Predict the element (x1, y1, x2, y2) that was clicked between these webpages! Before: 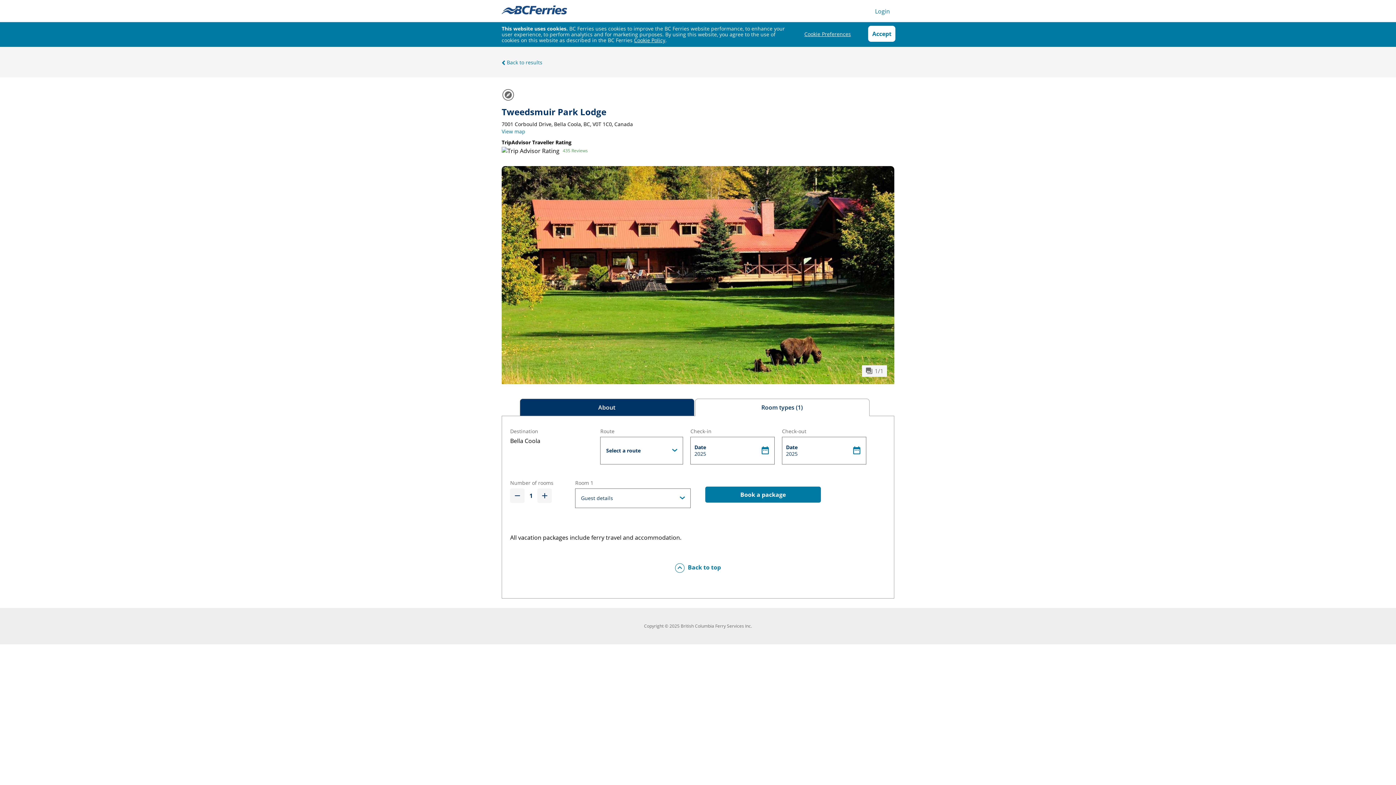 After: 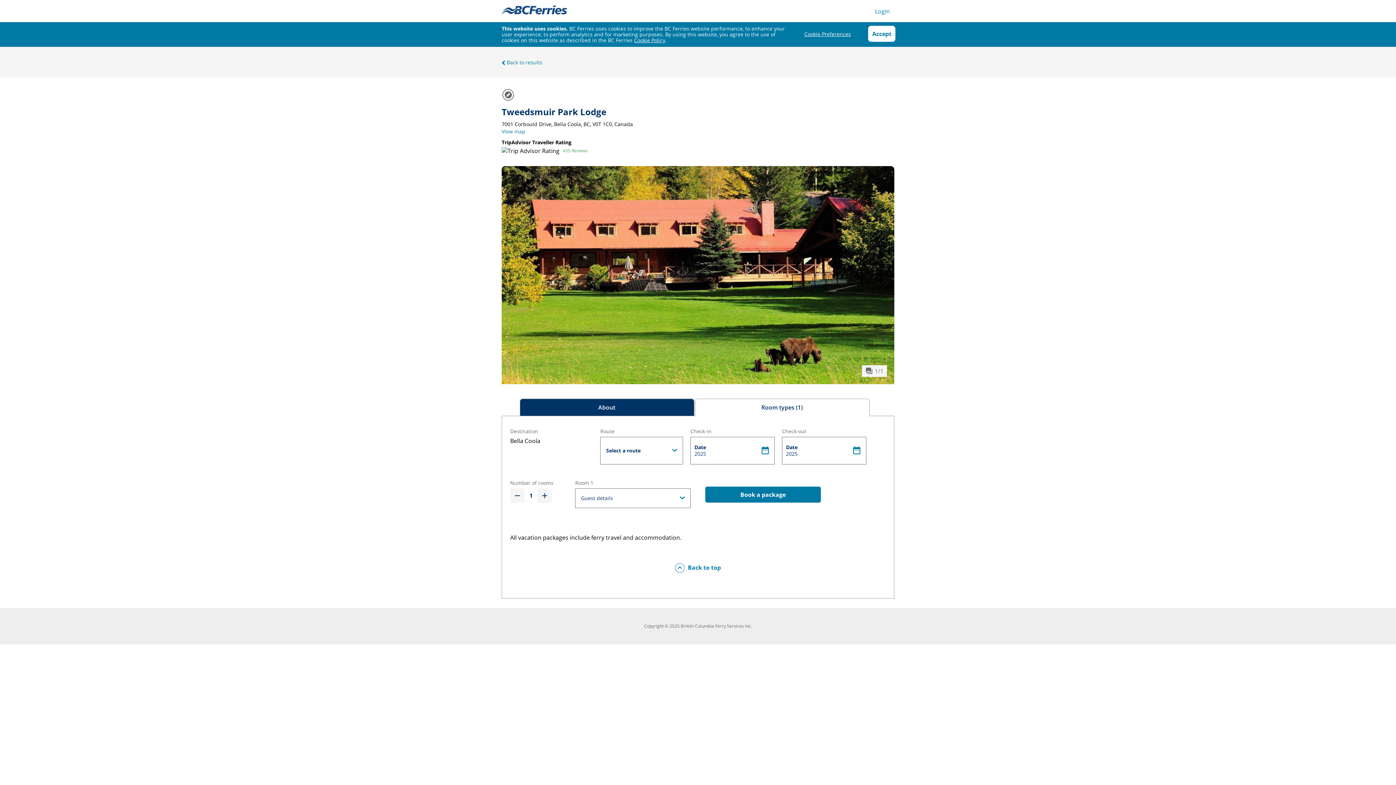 Action: bbox: (501, 58, 542, 65) label:  Back to results